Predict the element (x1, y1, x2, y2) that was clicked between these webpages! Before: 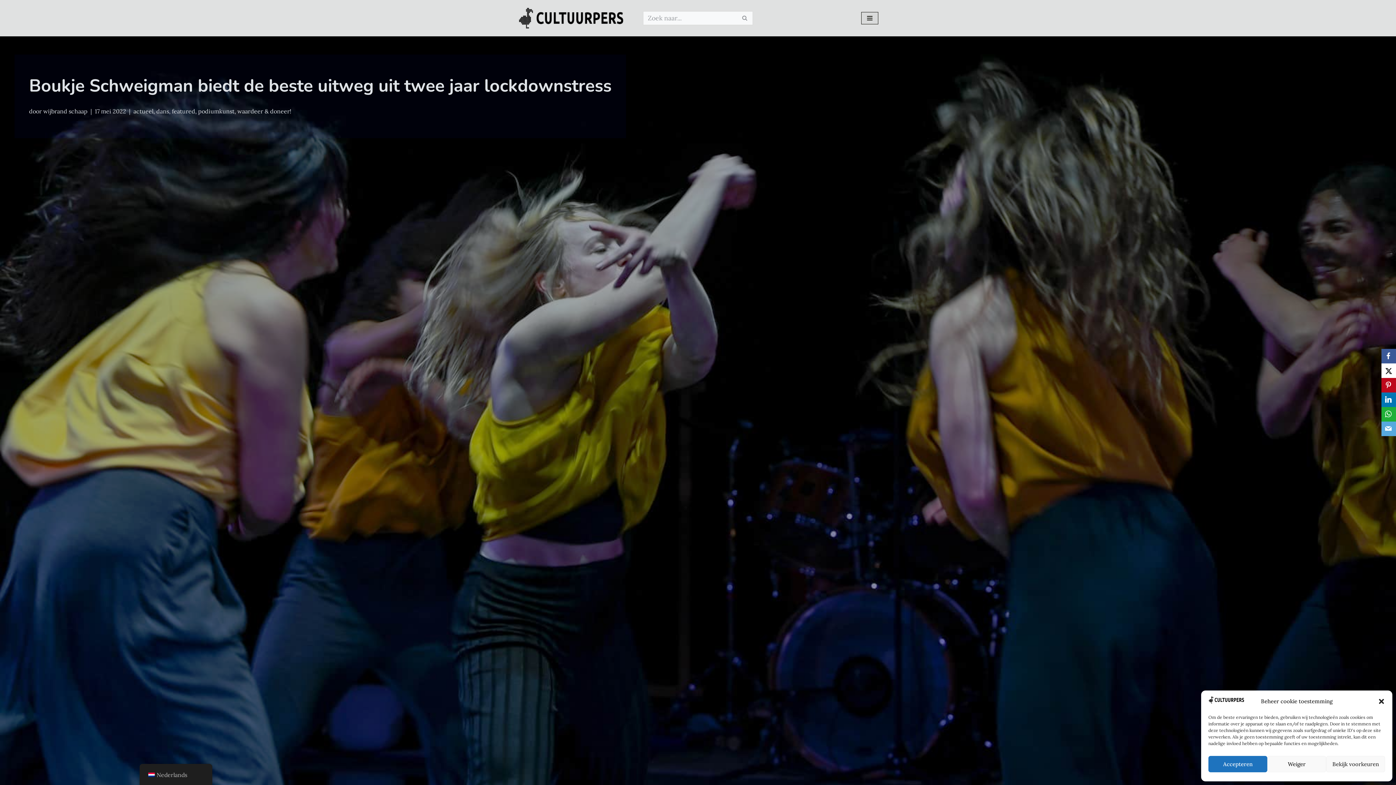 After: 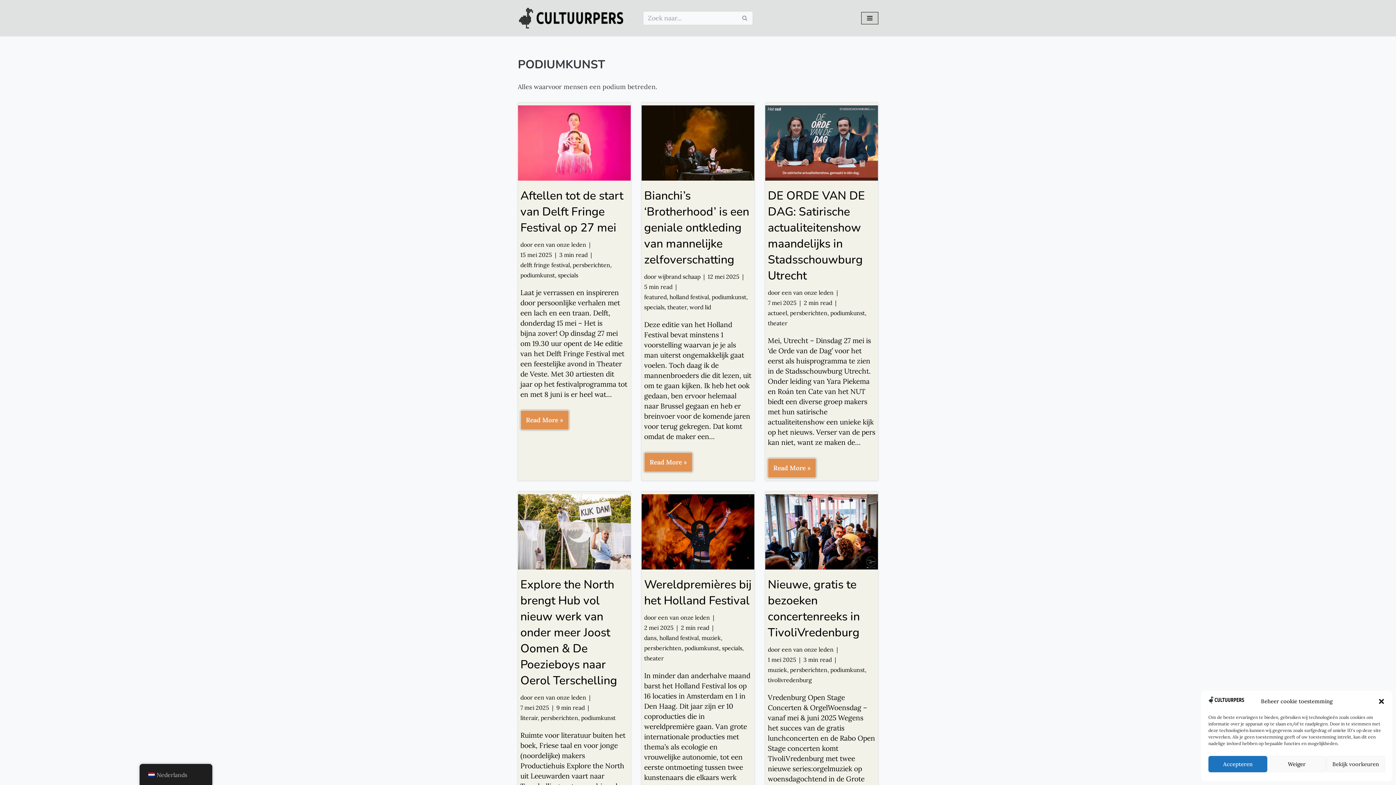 Action: label: podiumkunst bbox: (198, 107, 234, 114)